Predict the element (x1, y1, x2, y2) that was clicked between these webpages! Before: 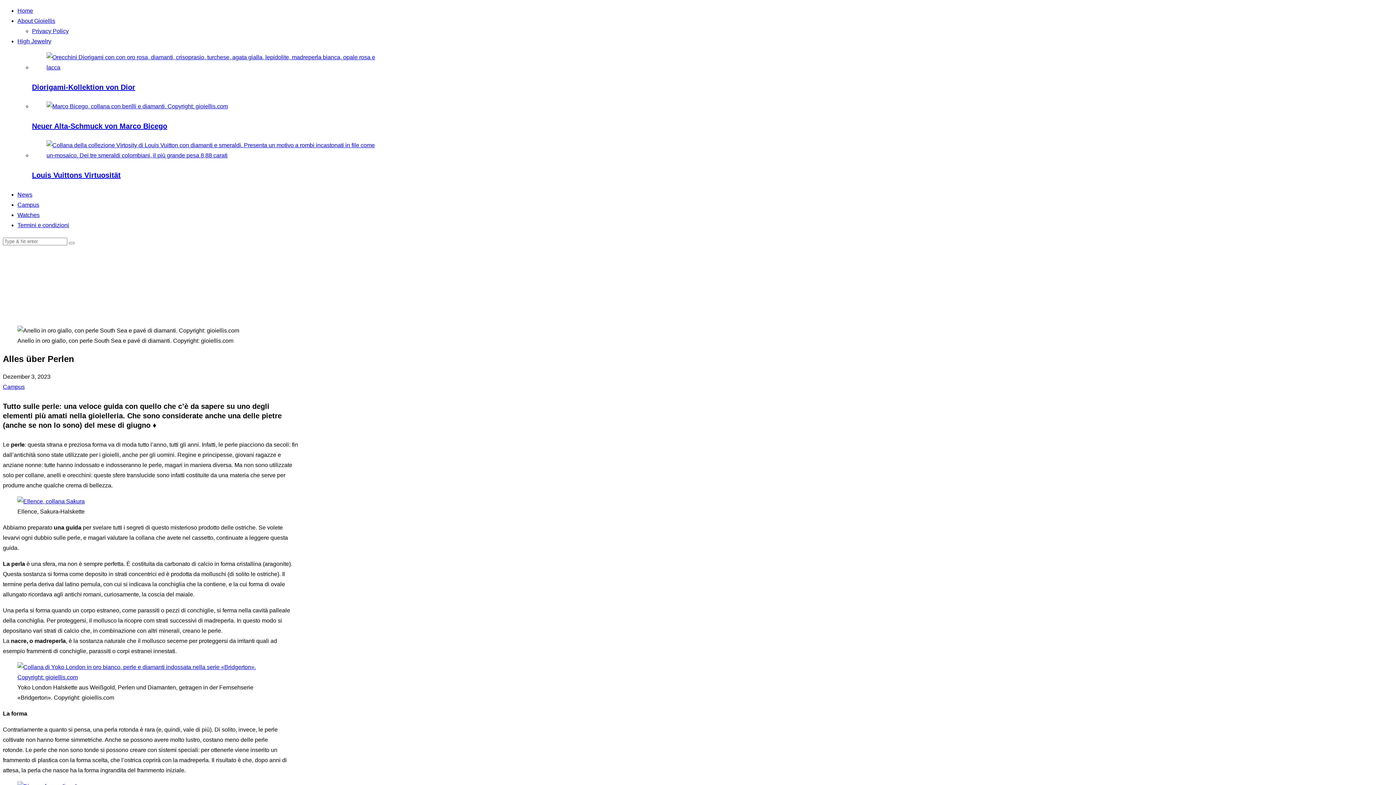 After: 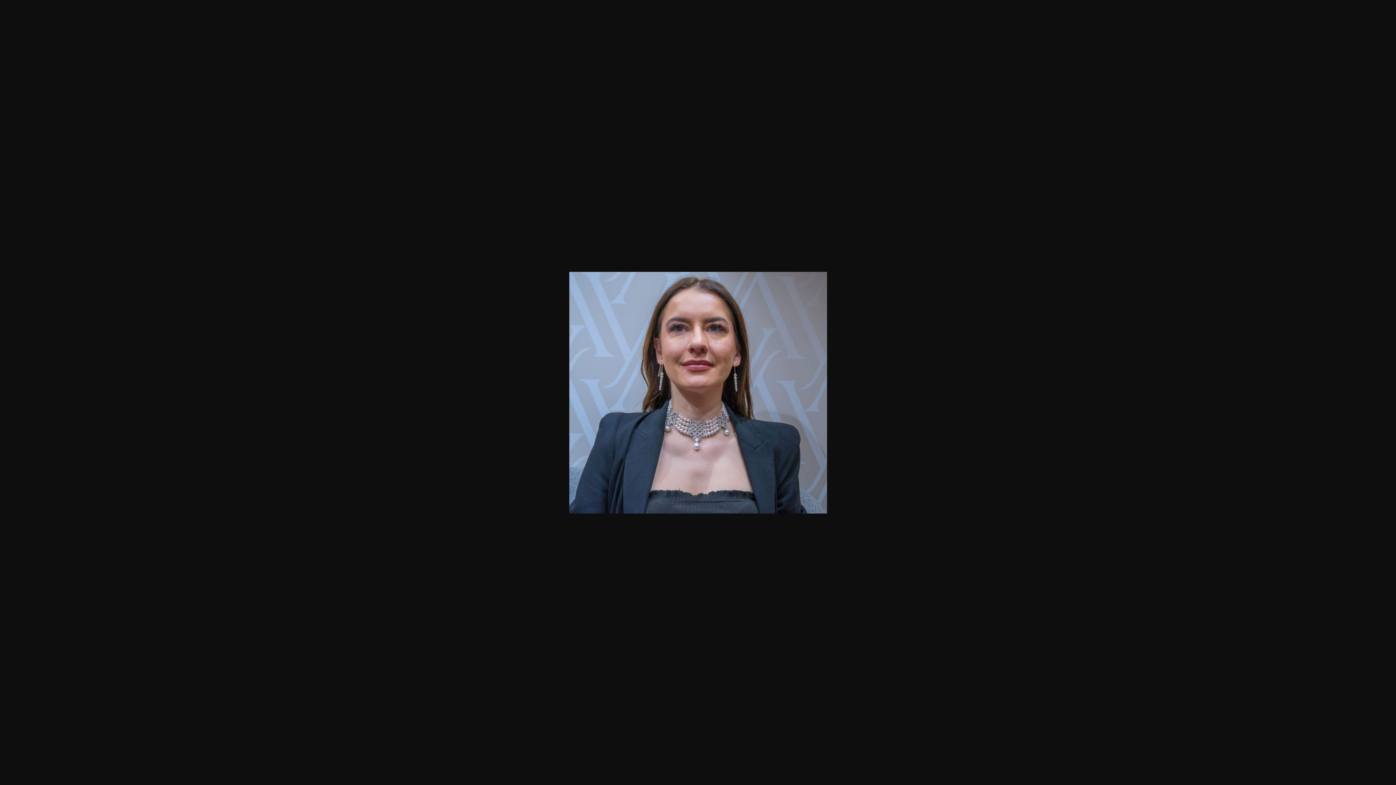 Action: bbox: (17, 674, 275, 680)